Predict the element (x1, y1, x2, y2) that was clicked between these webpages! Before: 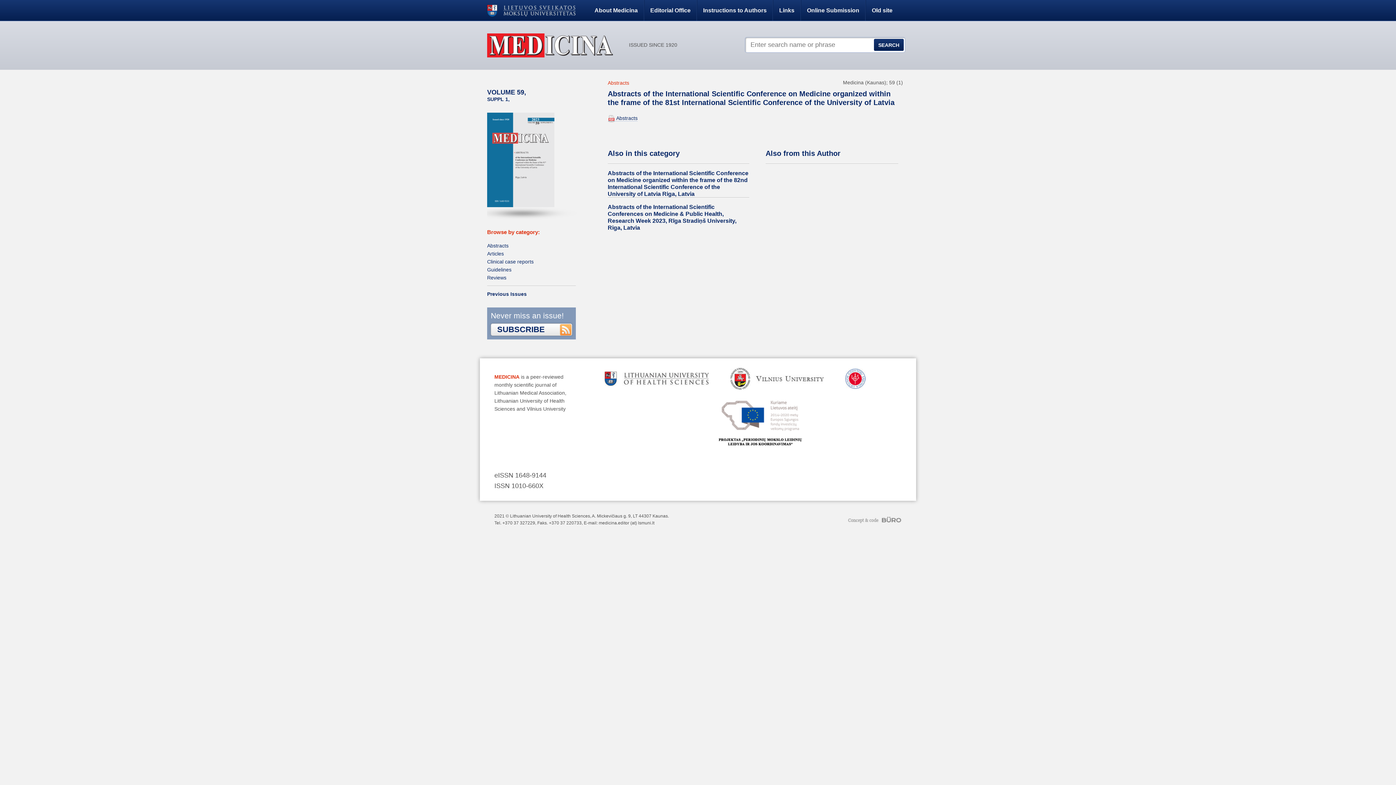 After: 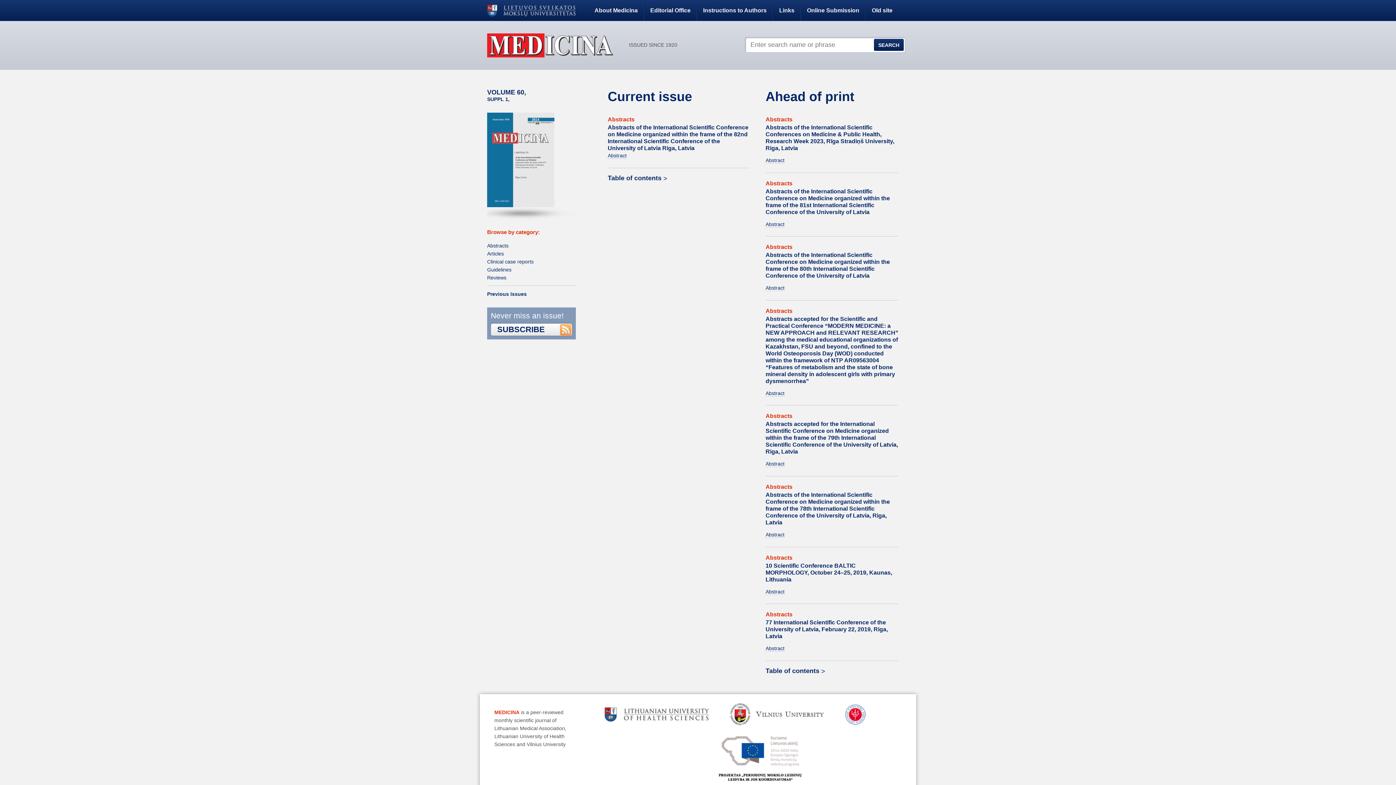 Action: bbox: (487, 42, 627, 48)